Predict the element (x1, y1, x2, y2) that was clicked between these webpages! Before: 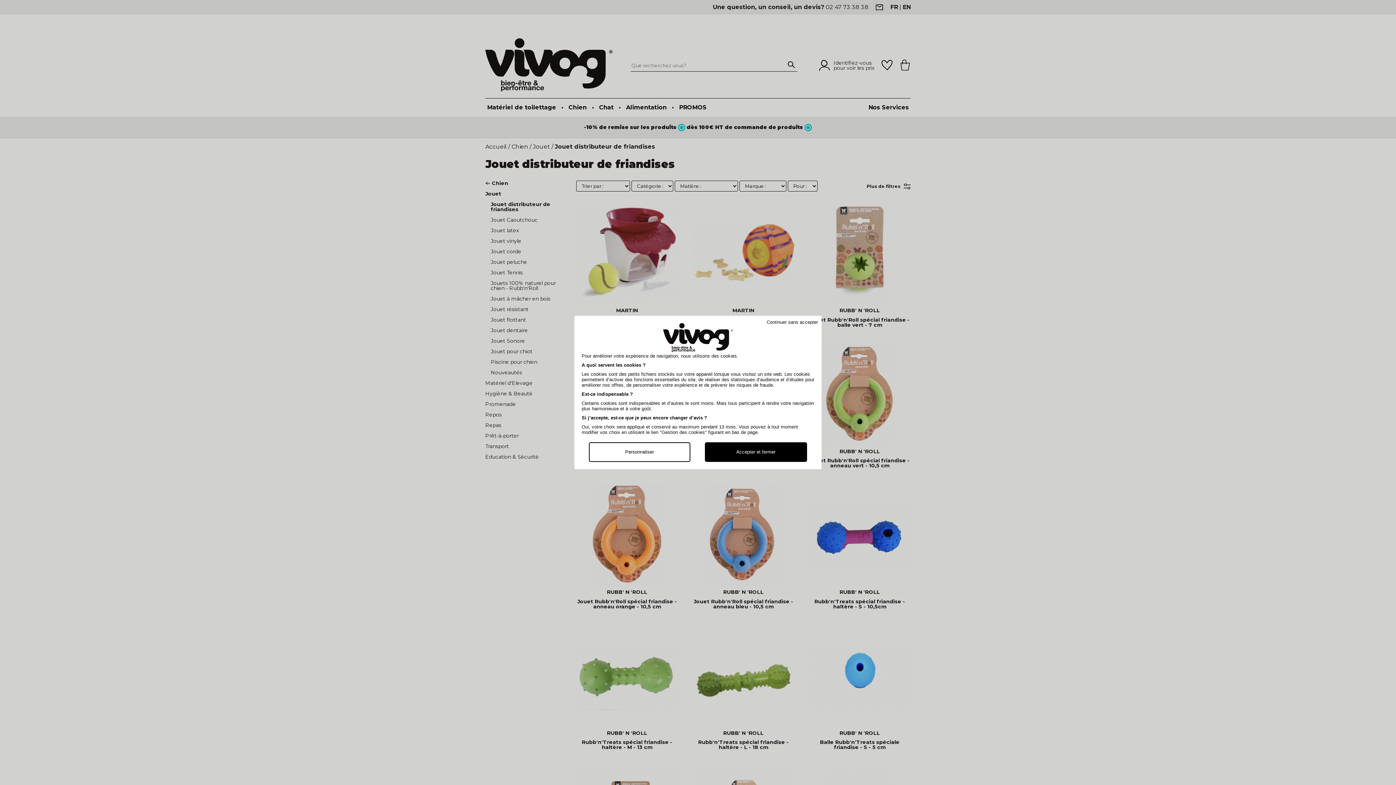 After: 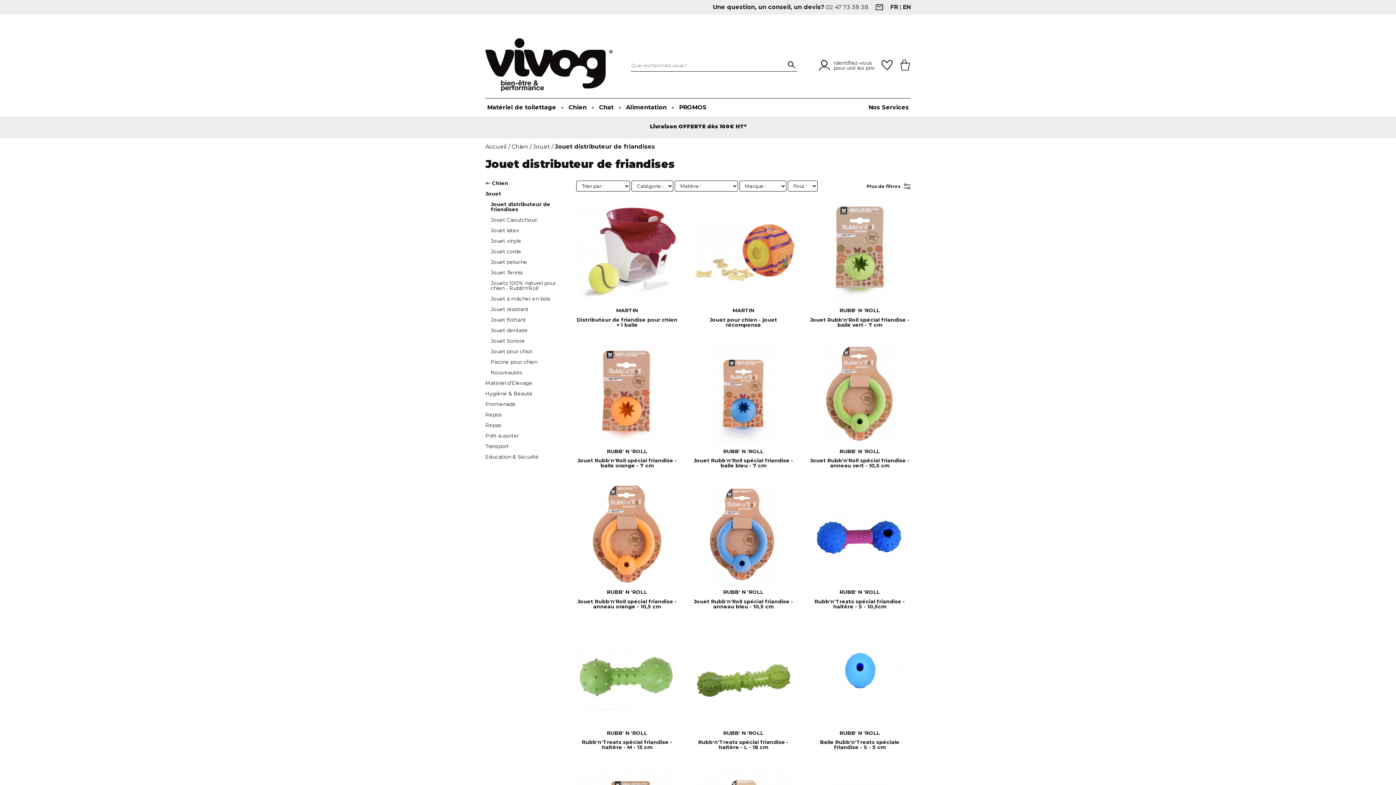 Action: bbox: (704, 442, 807, 462) label: Accepter et fermer